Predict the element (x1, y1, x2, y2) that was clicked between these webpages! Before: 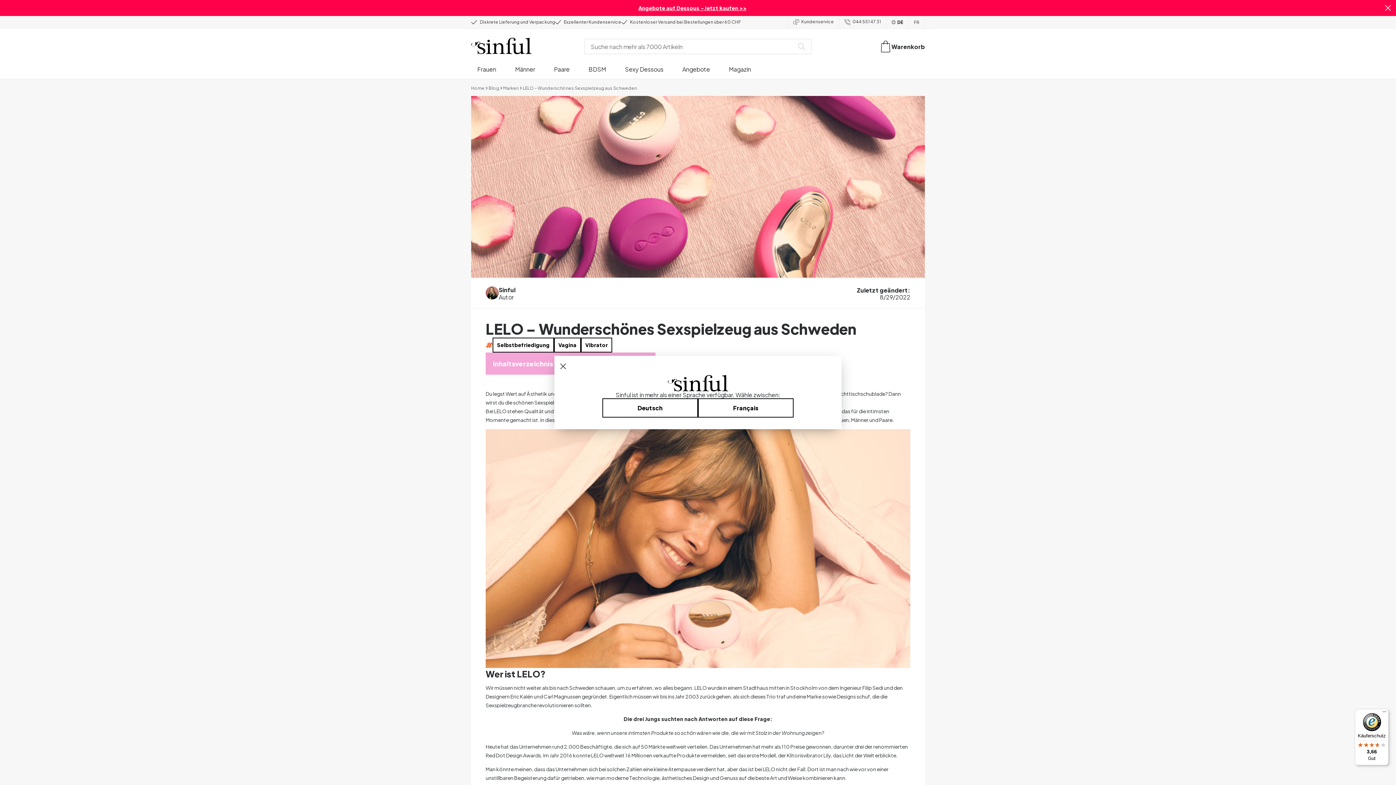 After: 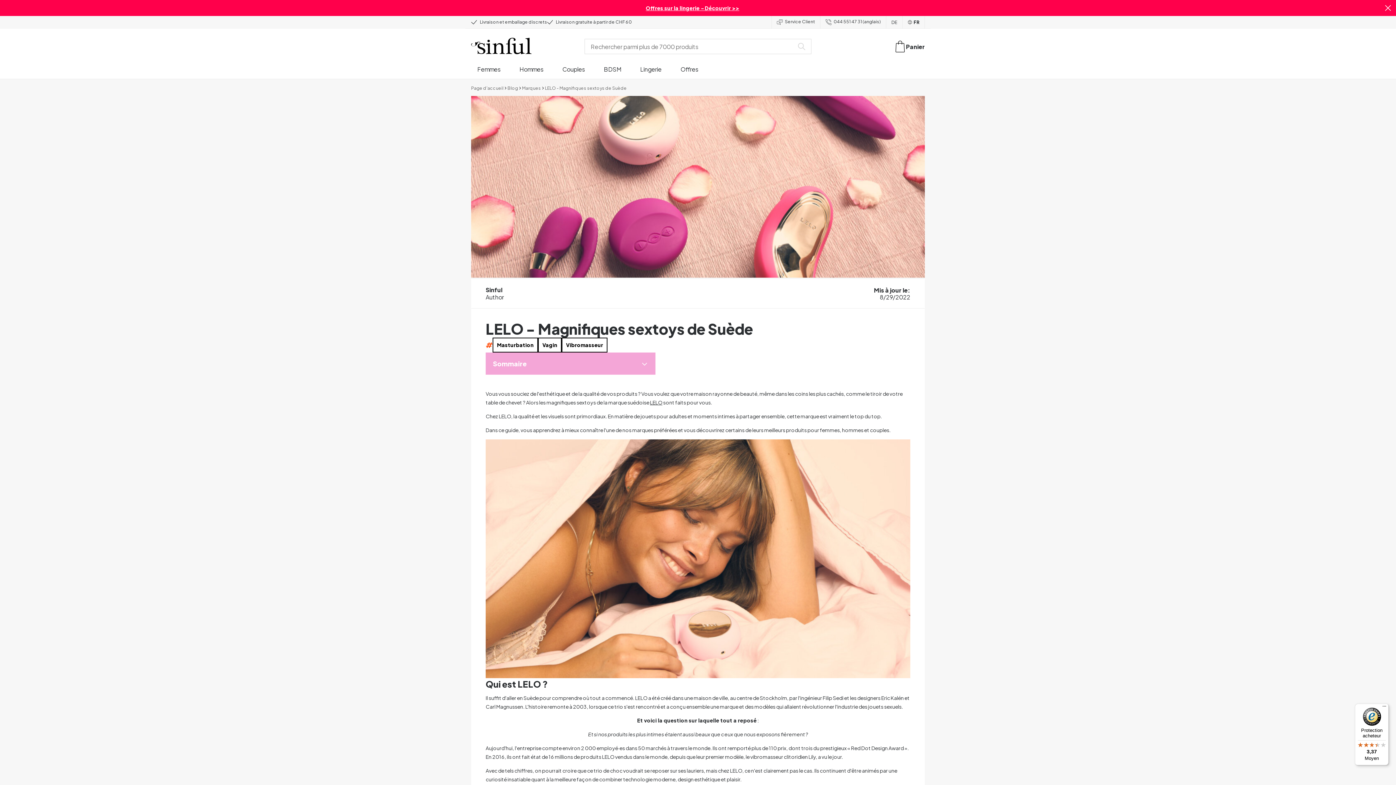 Action: label: Français bbox: (698, 398, 793, 417)